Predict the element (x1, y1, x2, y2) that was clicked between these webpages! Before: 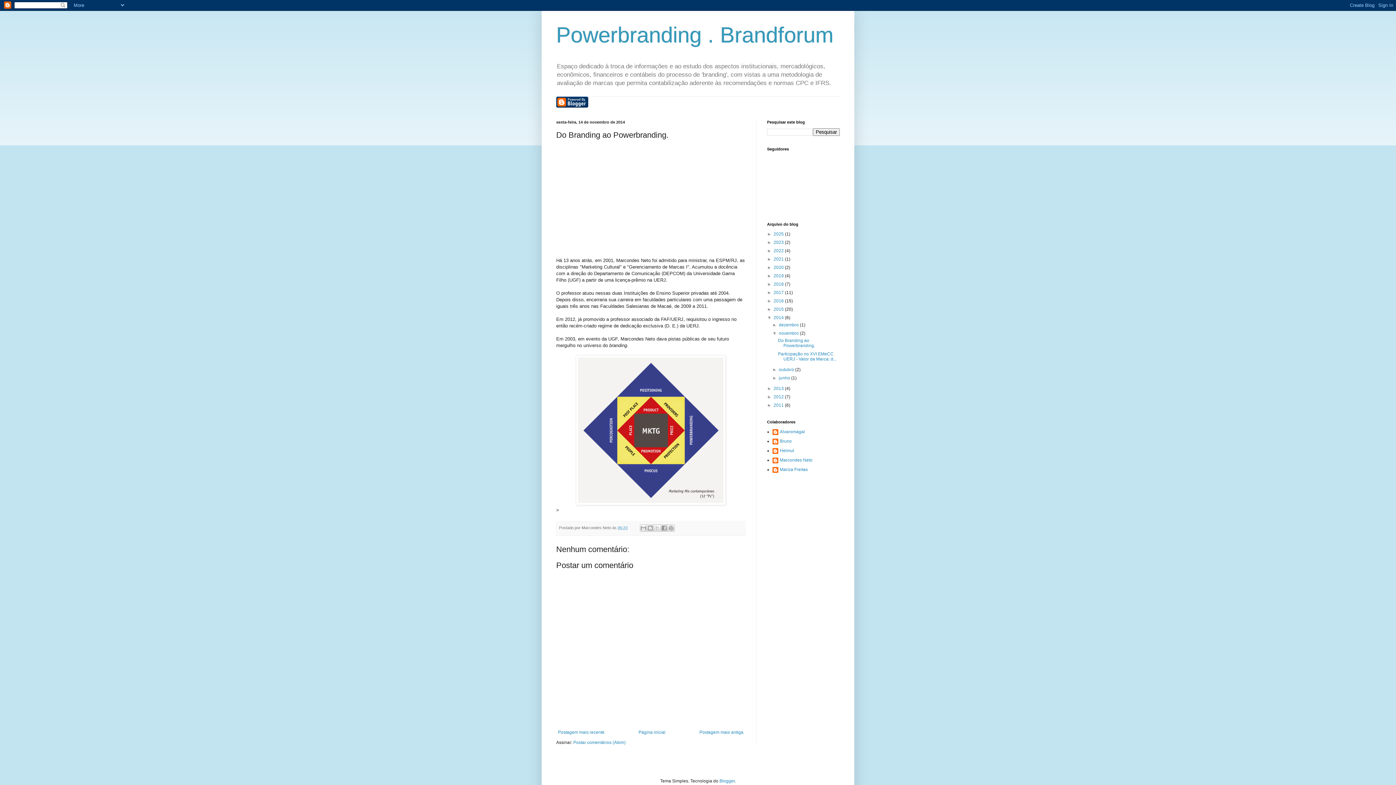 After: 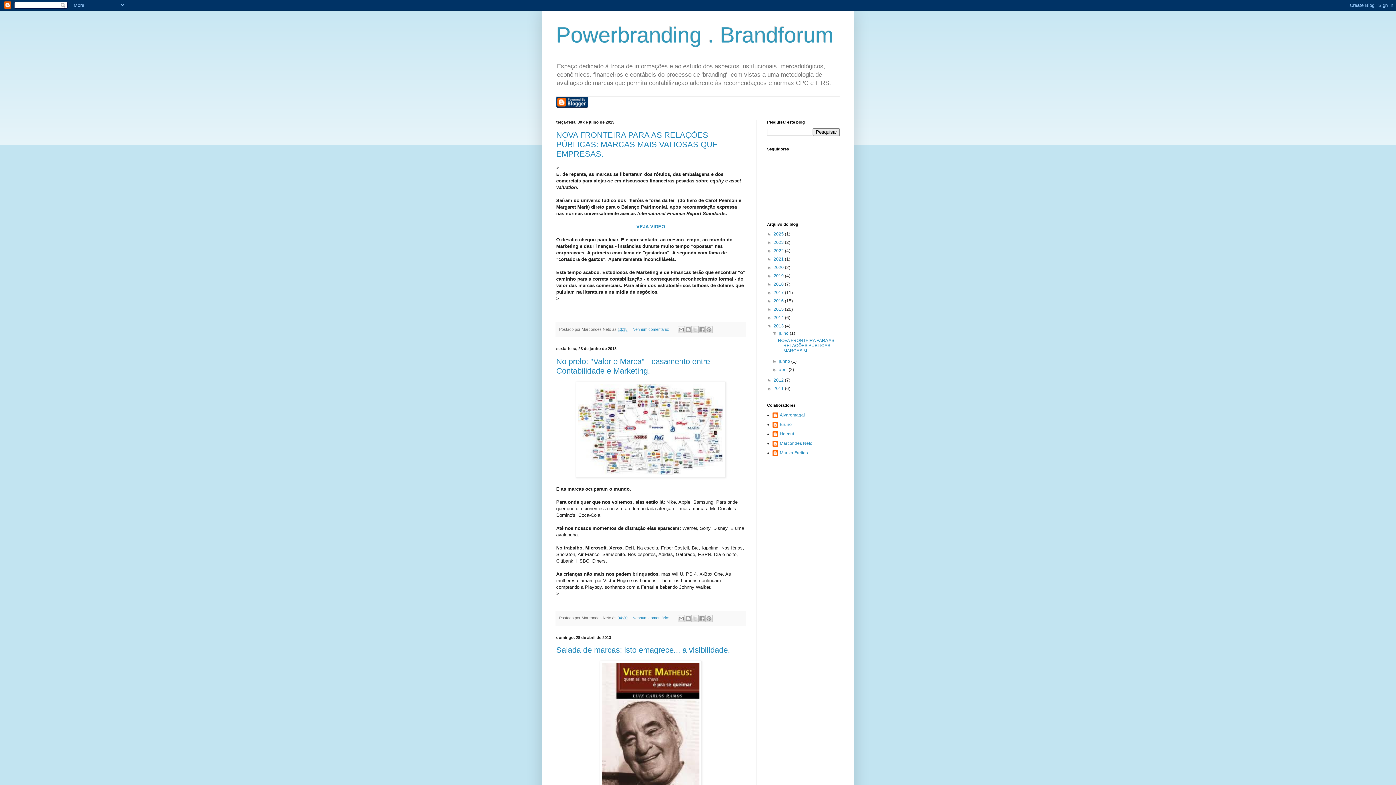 Action: bbox: (773, 386, 785, 391) label: 2013 